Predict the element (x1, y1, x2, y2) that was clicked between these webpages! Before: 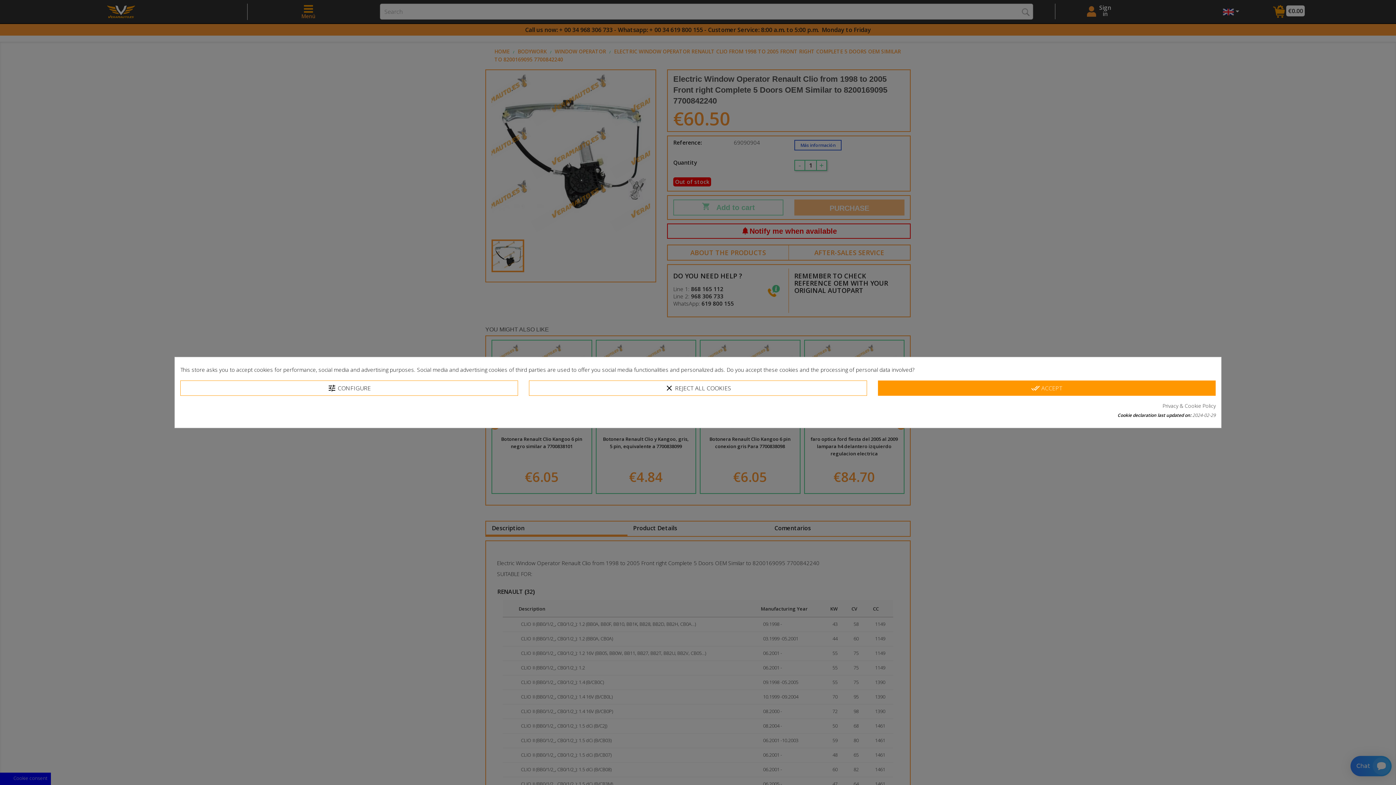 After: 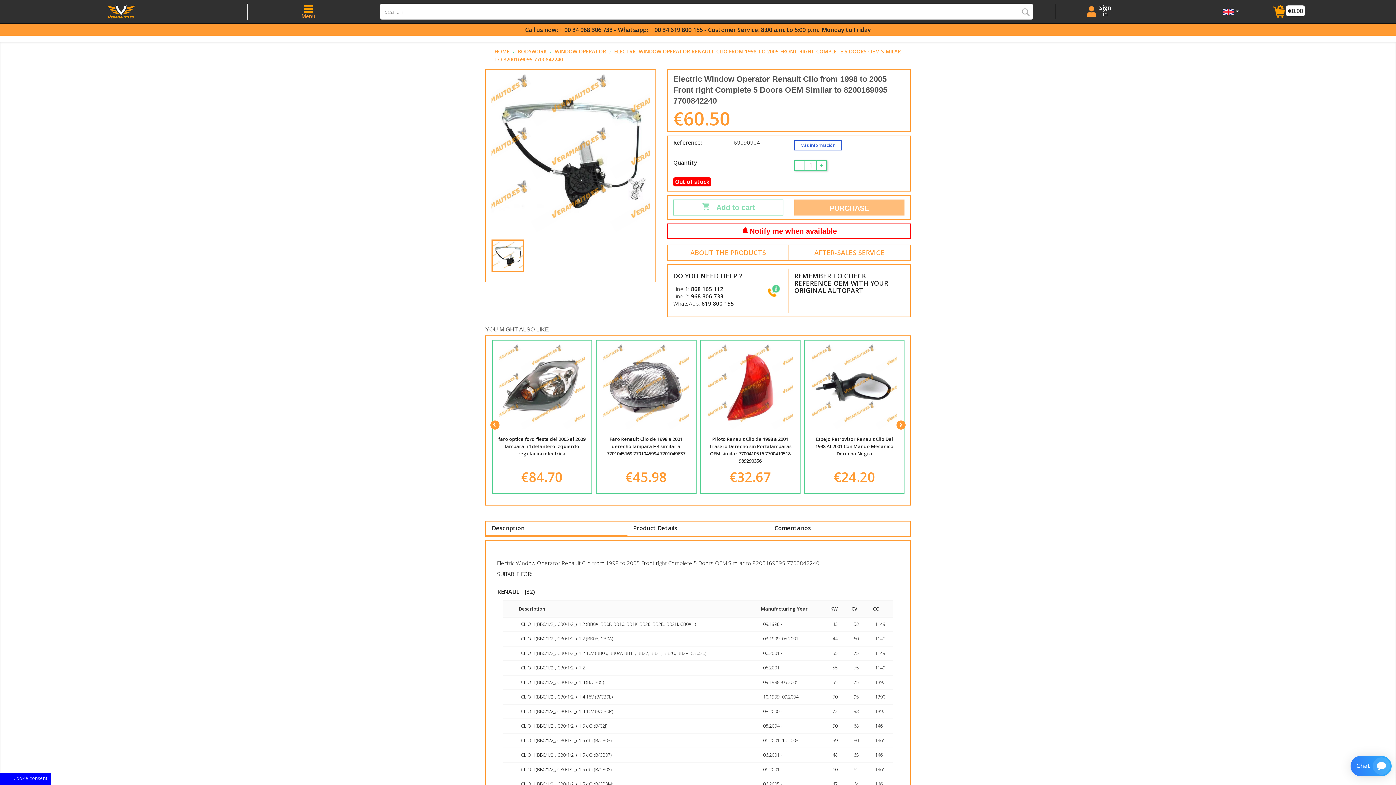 Action: label: done_all ACCEPT bbox: (878, 380, 1216, 396)